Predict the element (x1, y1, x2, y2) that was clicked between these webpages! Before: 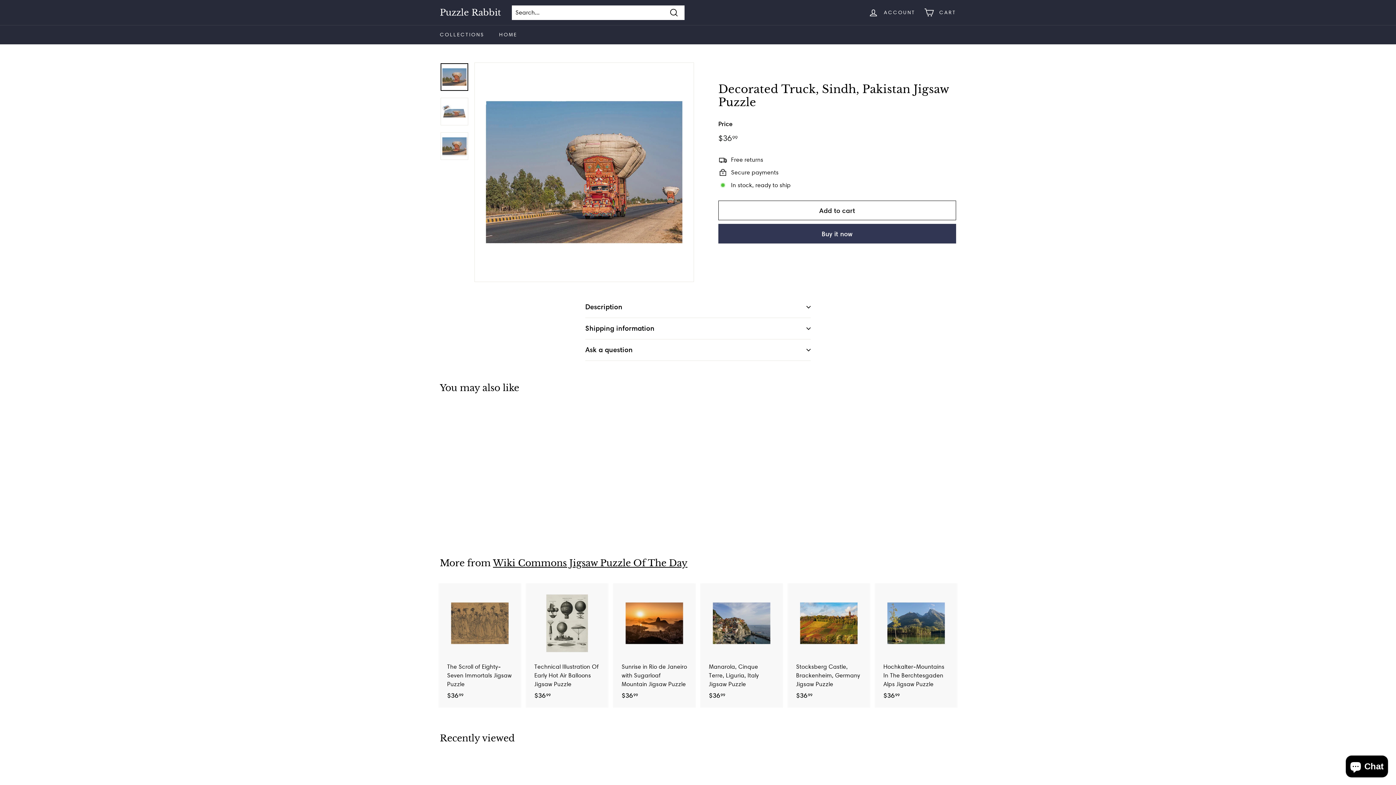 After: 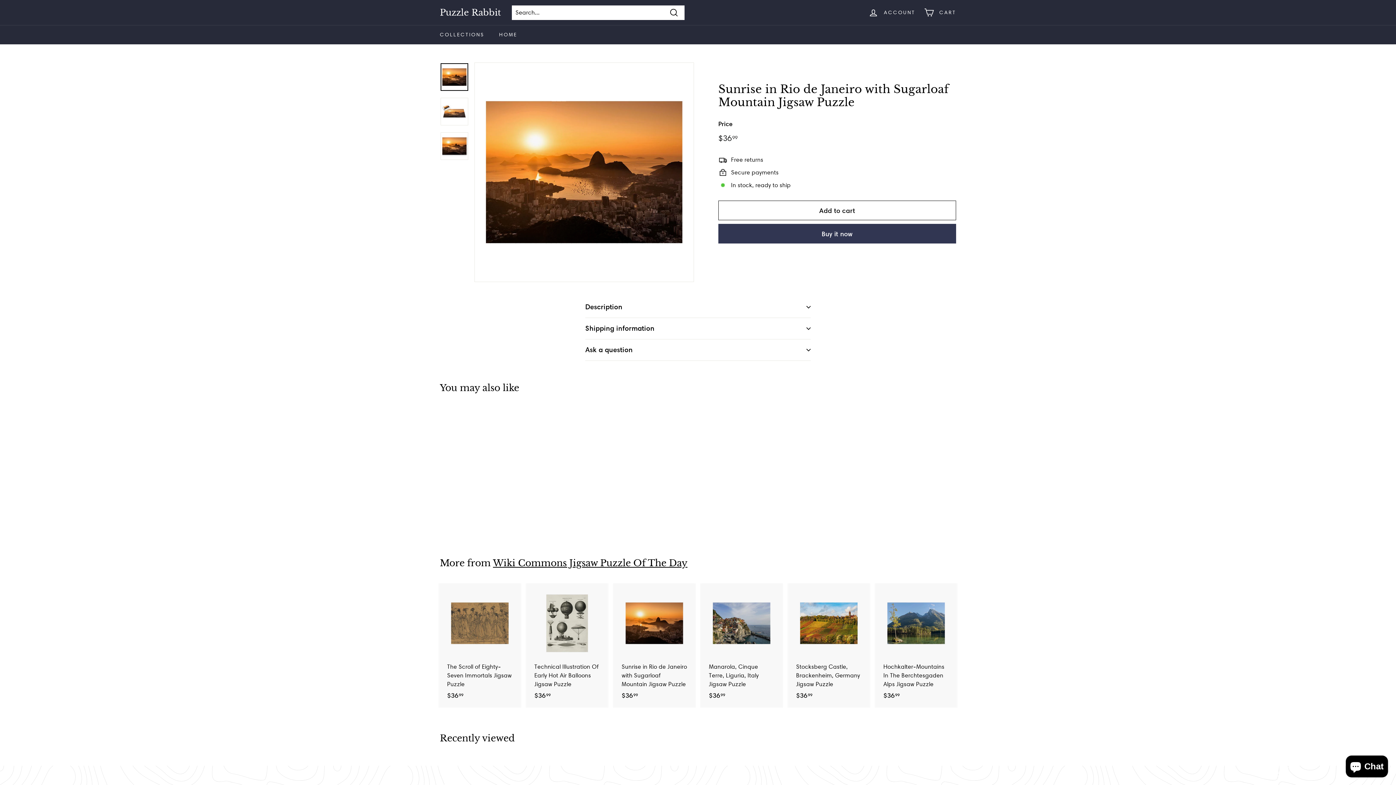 Action: bbox: (614, 583, 694, 708) label: Sunrise in Rio de Janeiro with Sugarloaf Mountain Jigsaw Puzzle
$3699
$36.99